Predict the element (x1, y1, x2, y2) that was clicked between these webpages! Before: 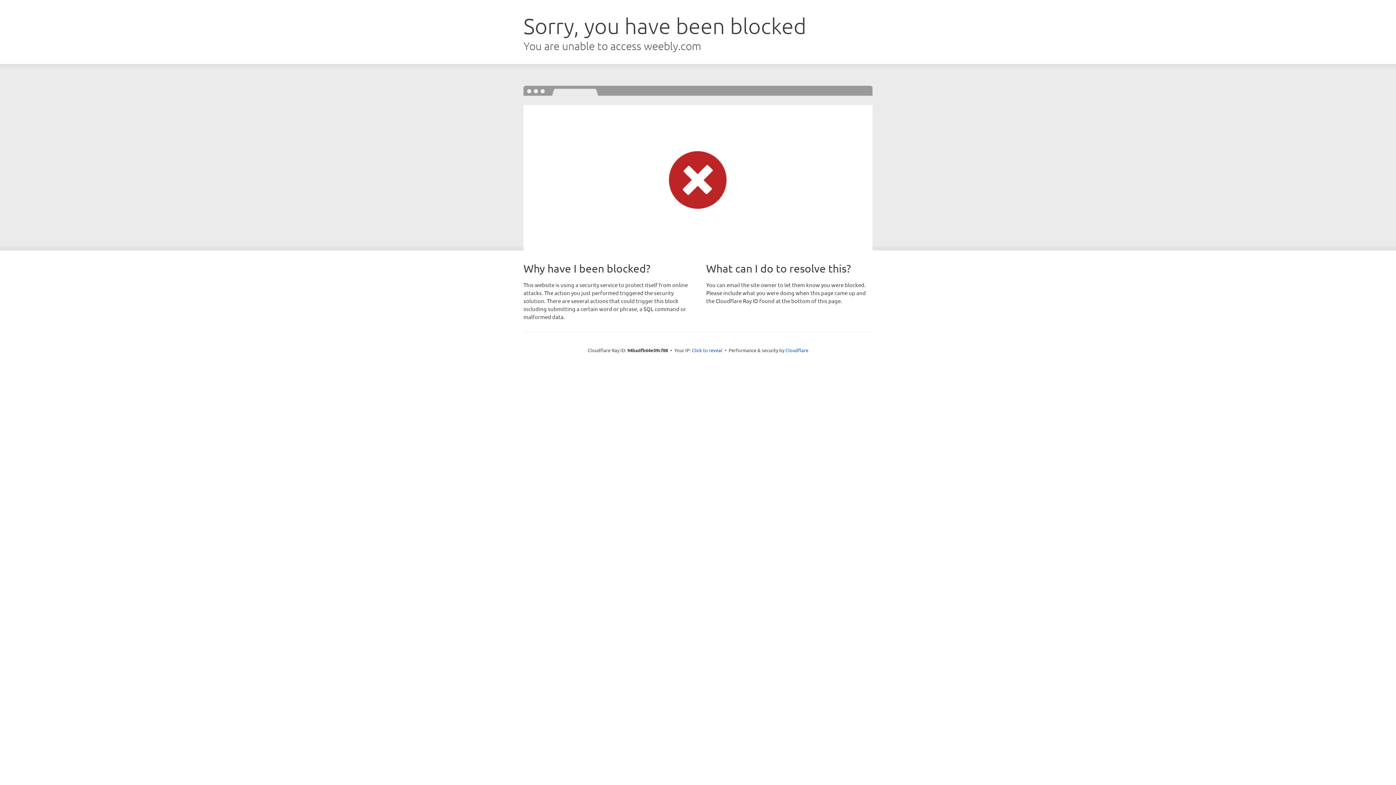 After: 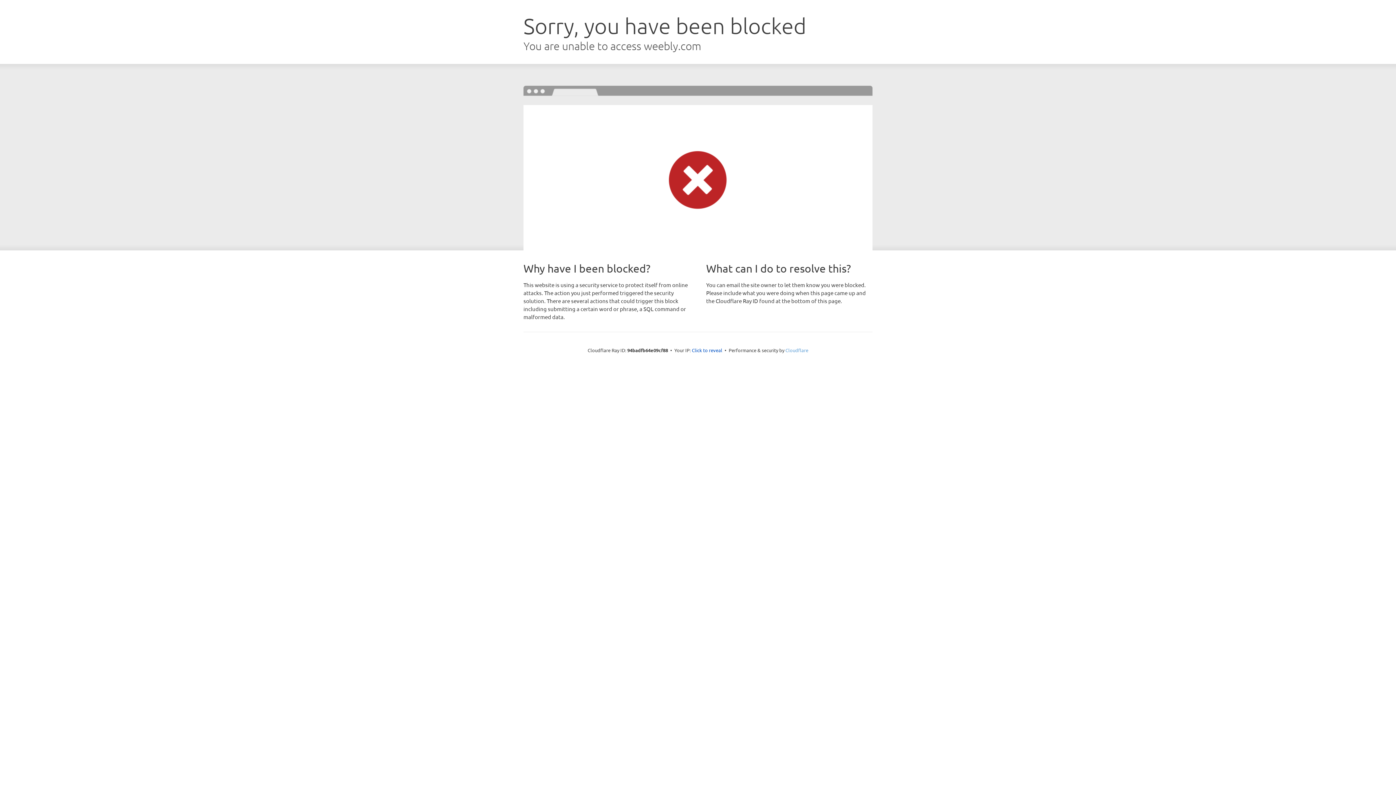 Action: label: Cloudflare bbox: (785, 347, 808, 353)